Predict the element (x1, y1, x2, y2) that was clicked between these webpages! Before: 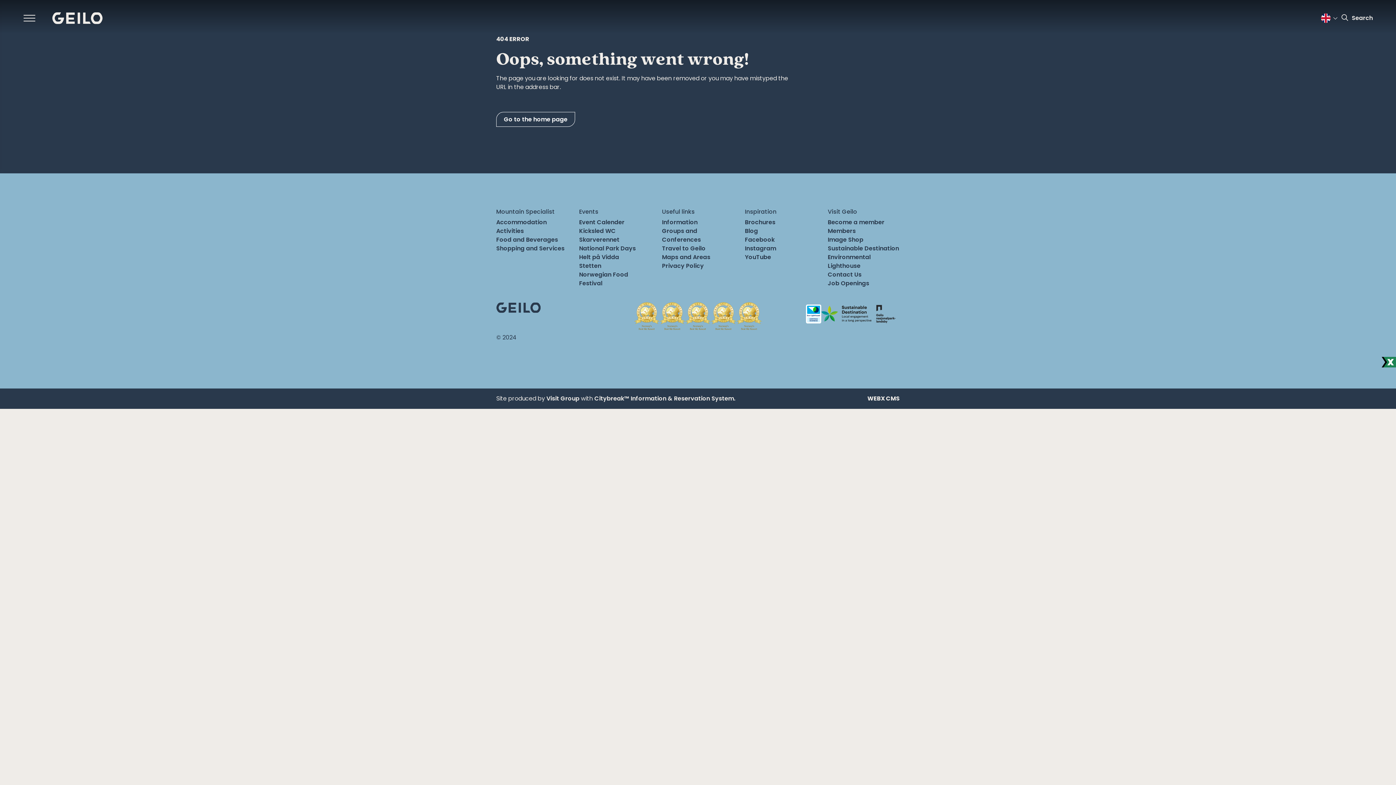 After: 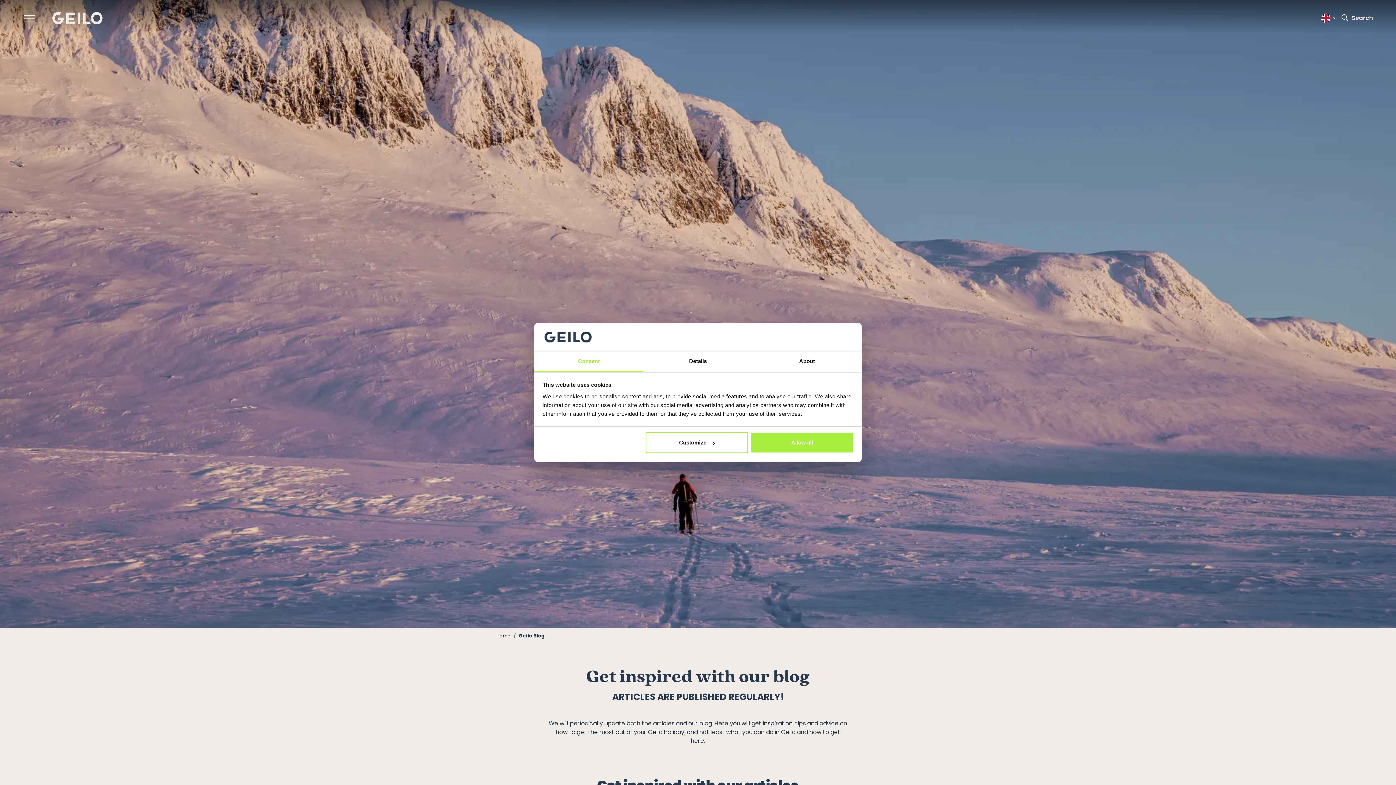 Action: label: Blog bbox: (745, 226, 758, 235)